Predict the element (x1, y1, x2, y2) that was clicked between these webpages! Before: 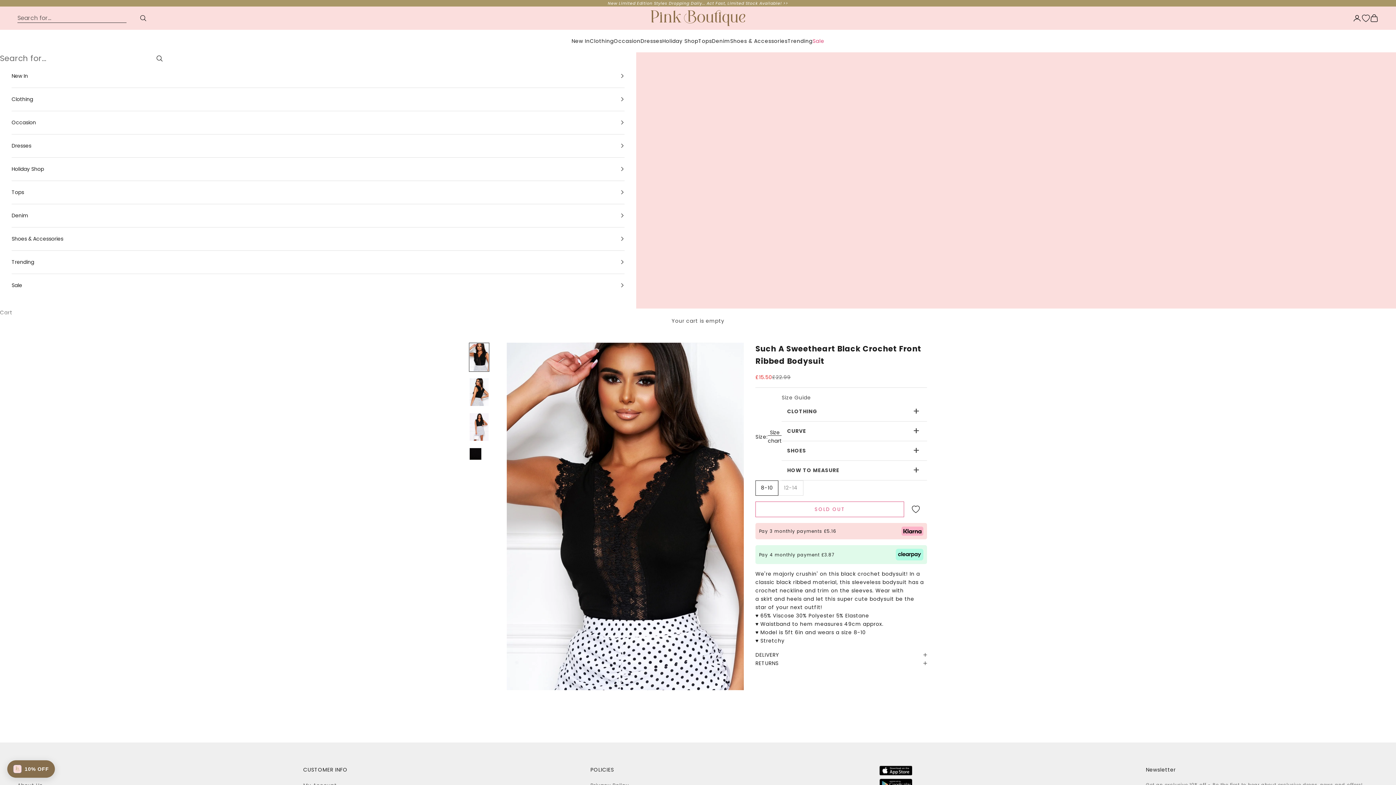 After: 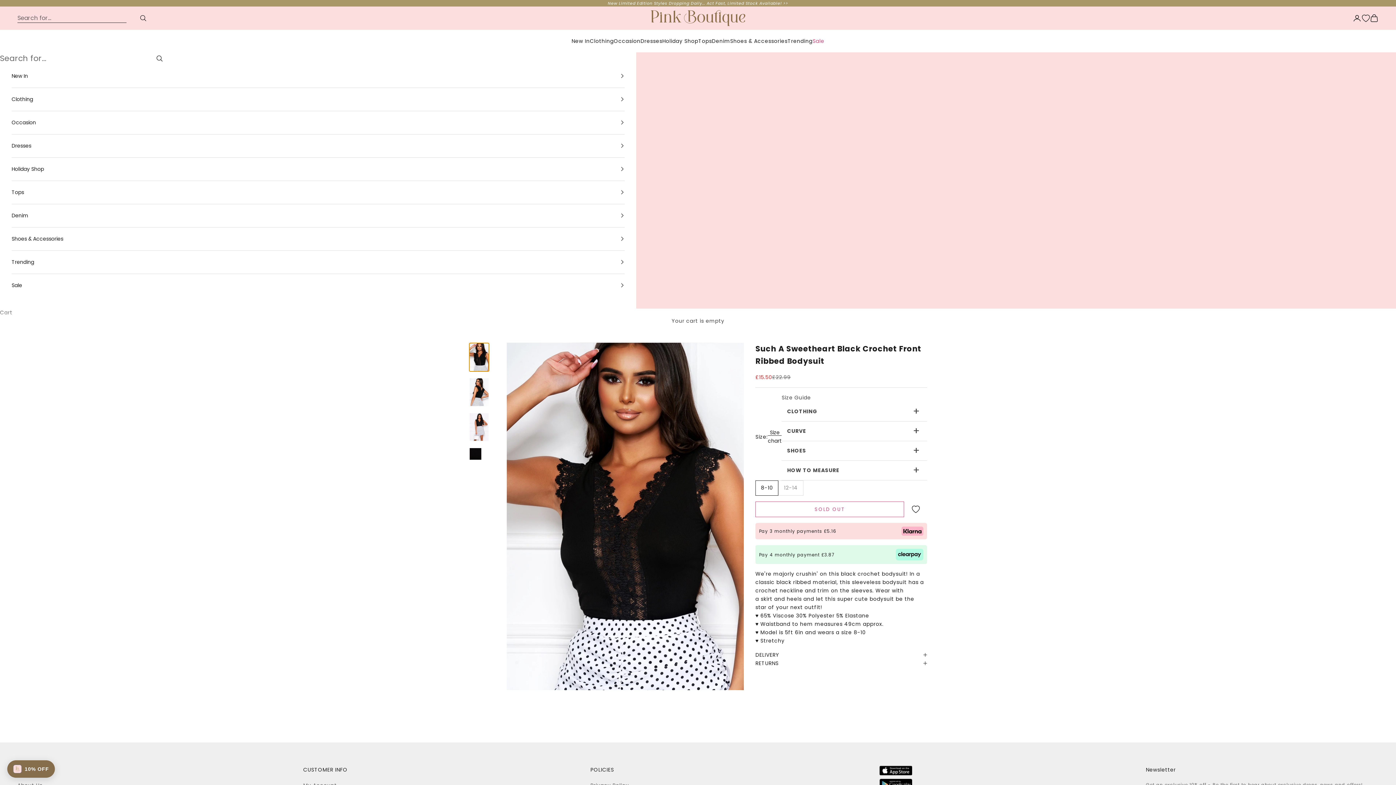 Action: label: Go to item 1 bbox: (469, 342, 489, 371)